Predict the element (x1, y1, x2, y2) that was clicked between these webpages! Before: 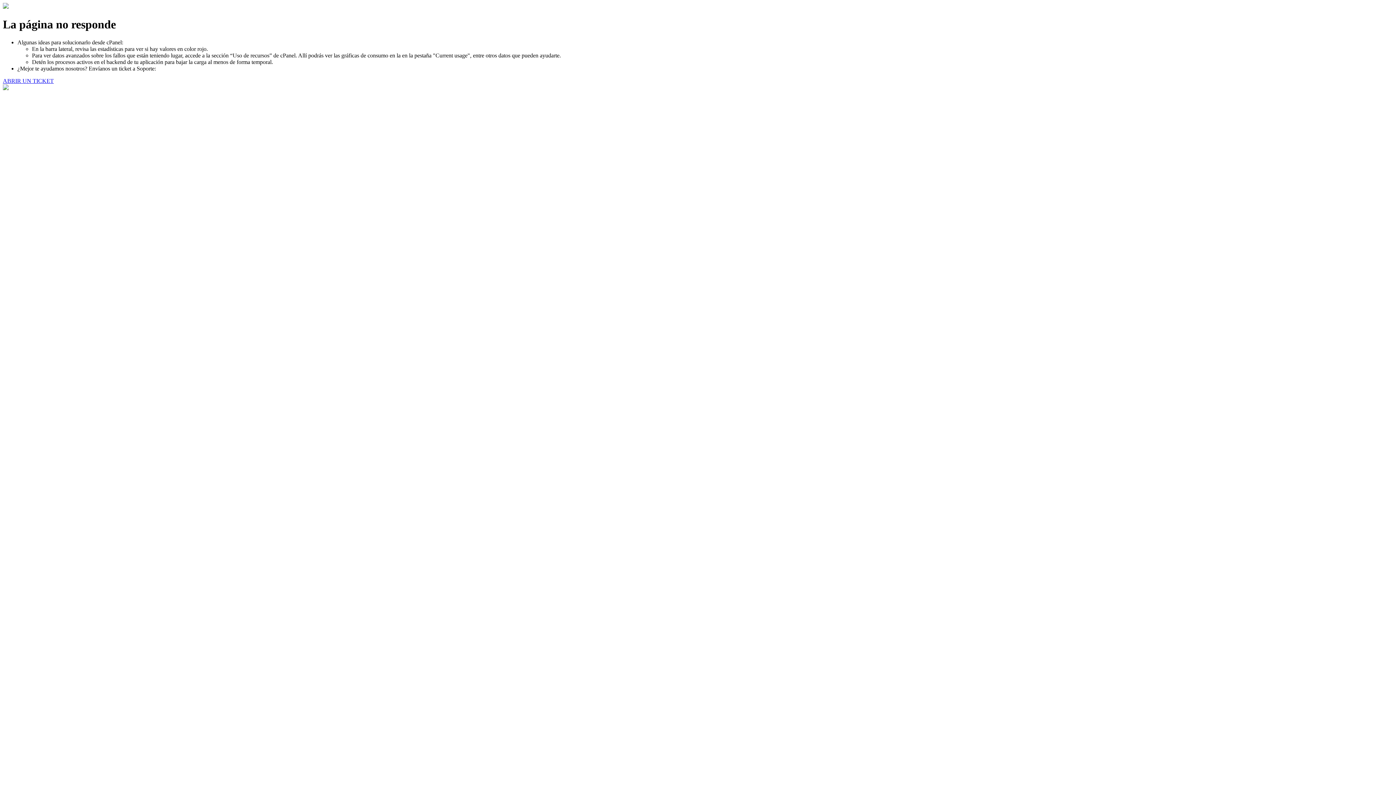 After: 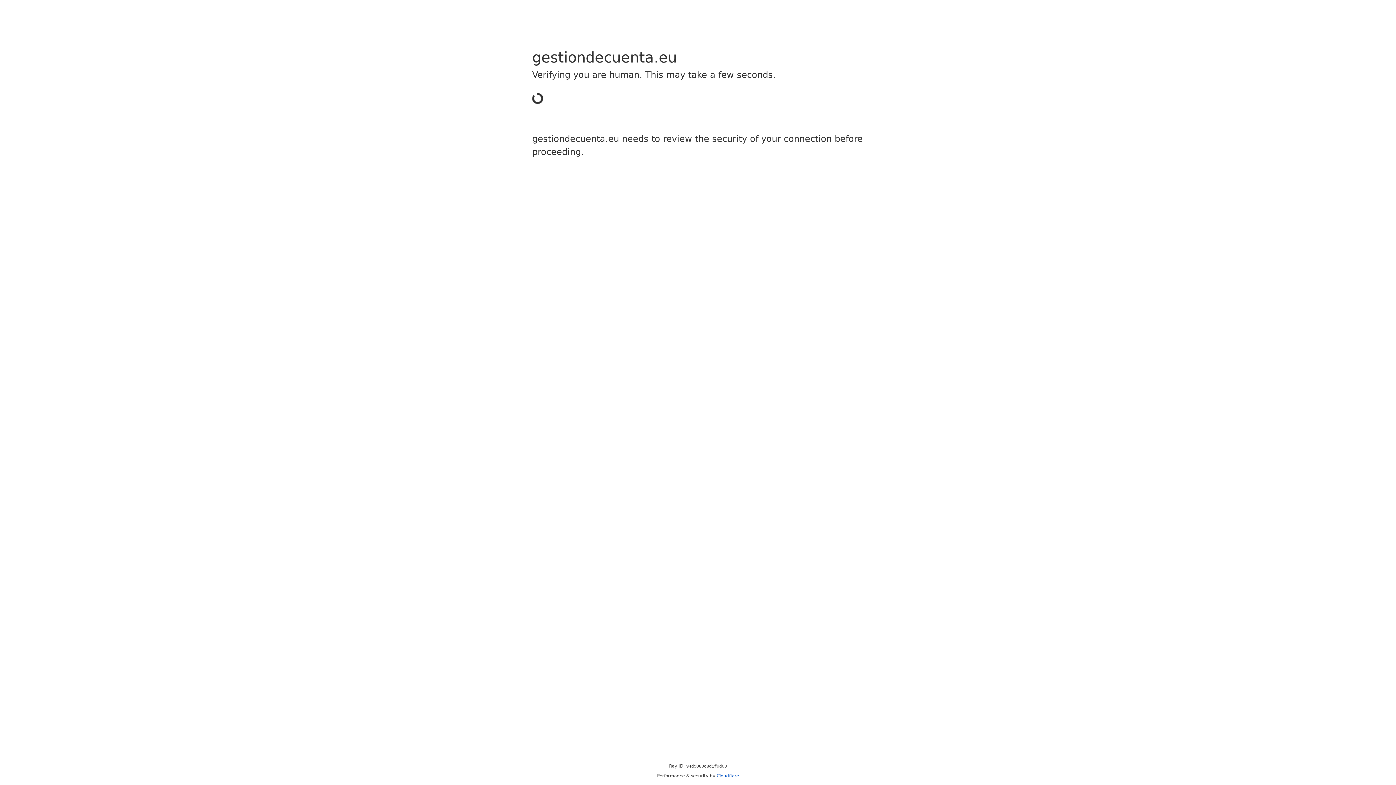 Action: label: ABRIR UN TICKET bbox: (2, 77, 53, 83)